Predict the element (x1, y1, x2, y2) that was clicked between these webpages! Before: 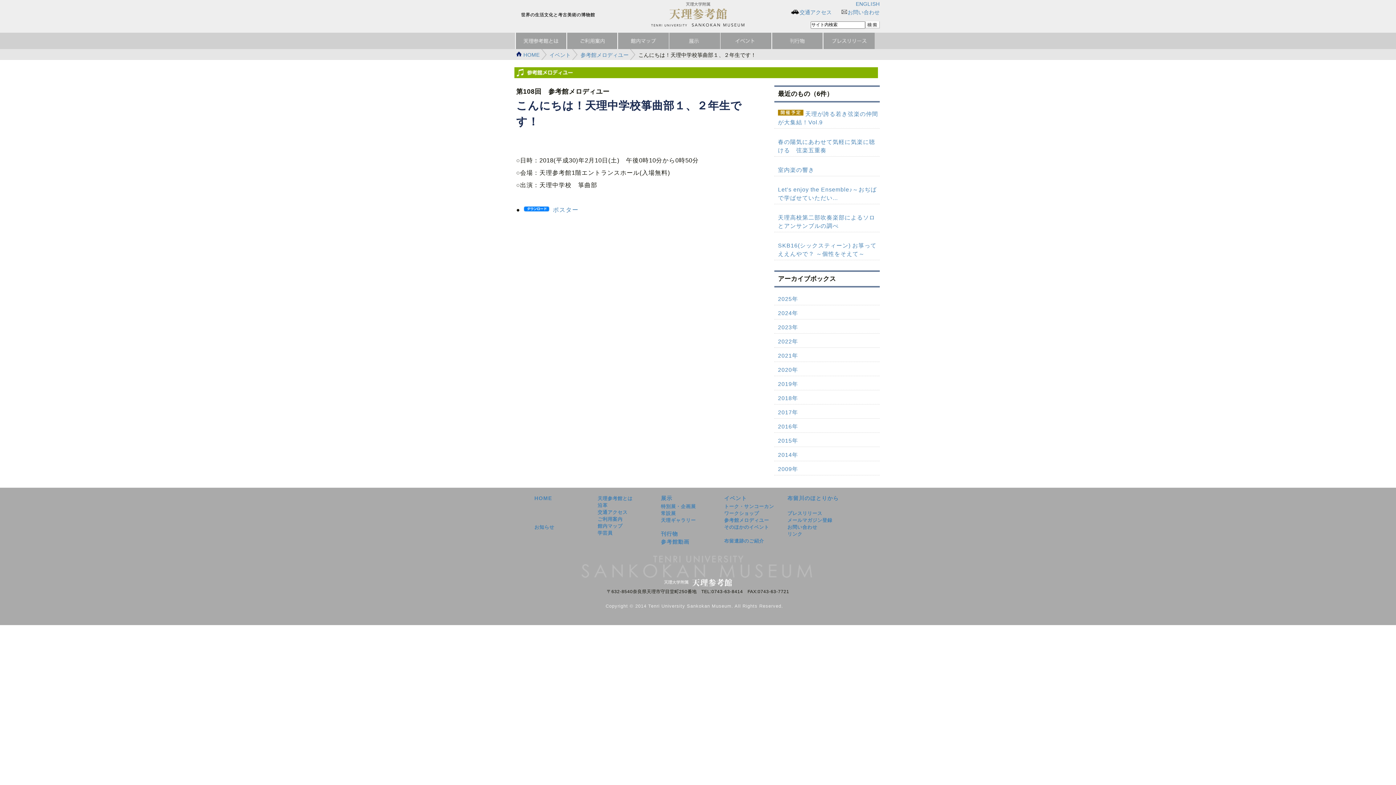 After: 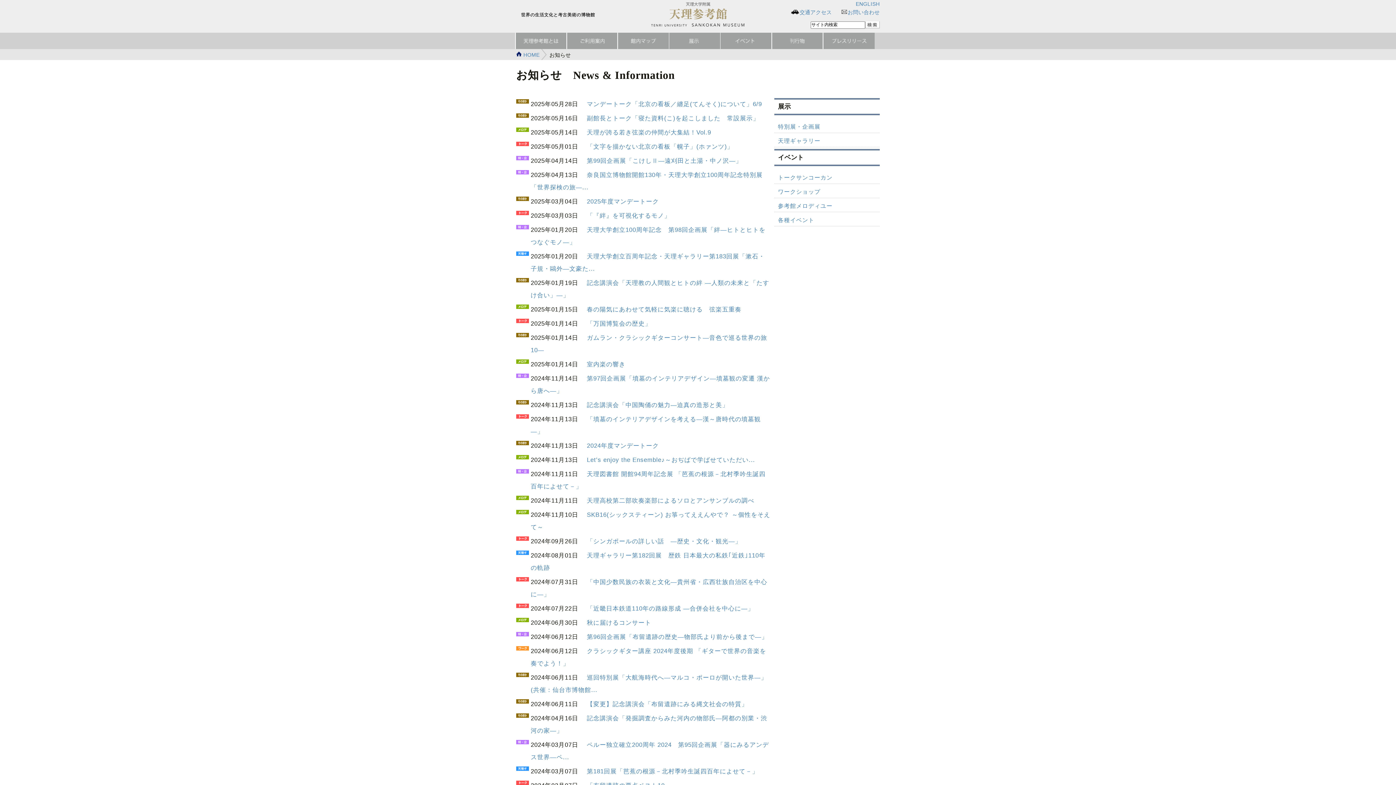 Action: bbox: (534, 524, 554, 530) label: お知らせ